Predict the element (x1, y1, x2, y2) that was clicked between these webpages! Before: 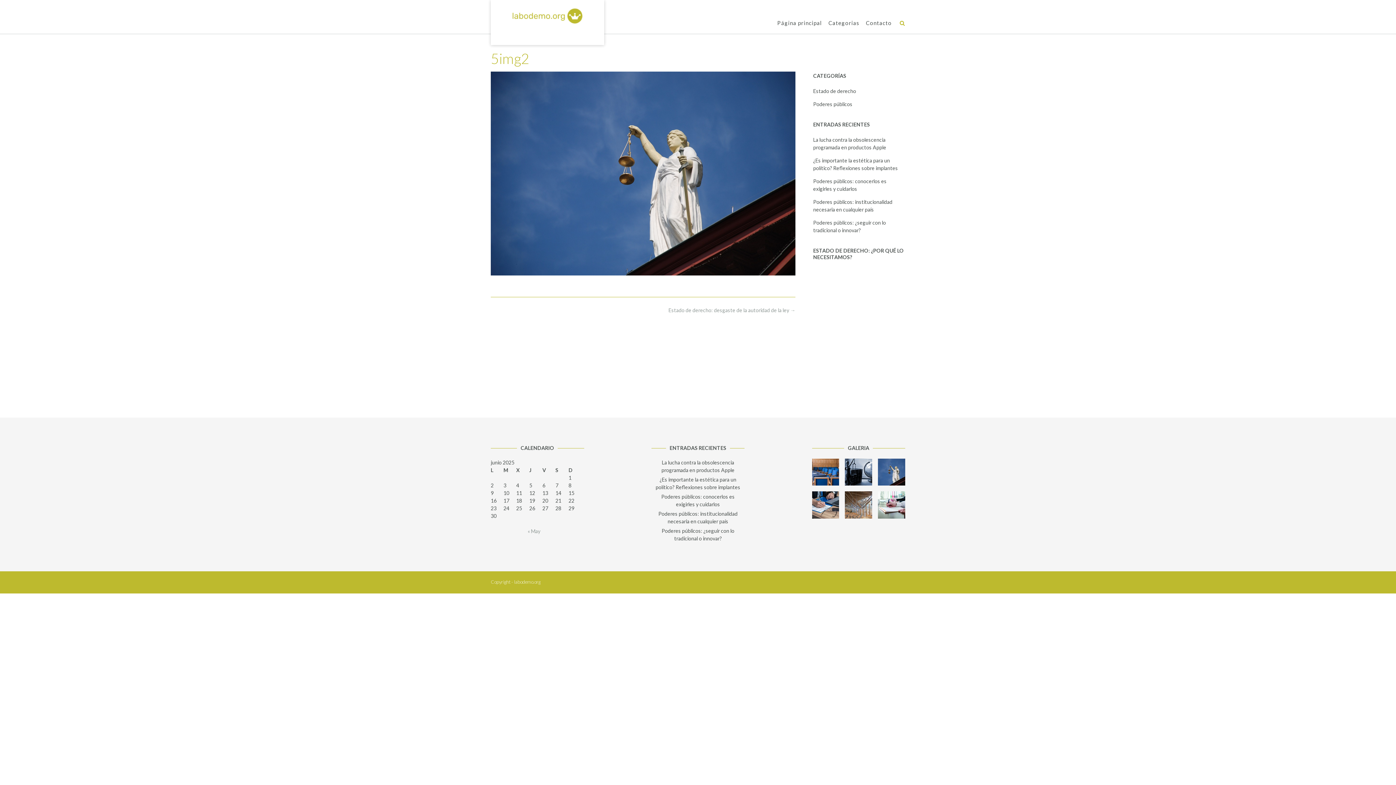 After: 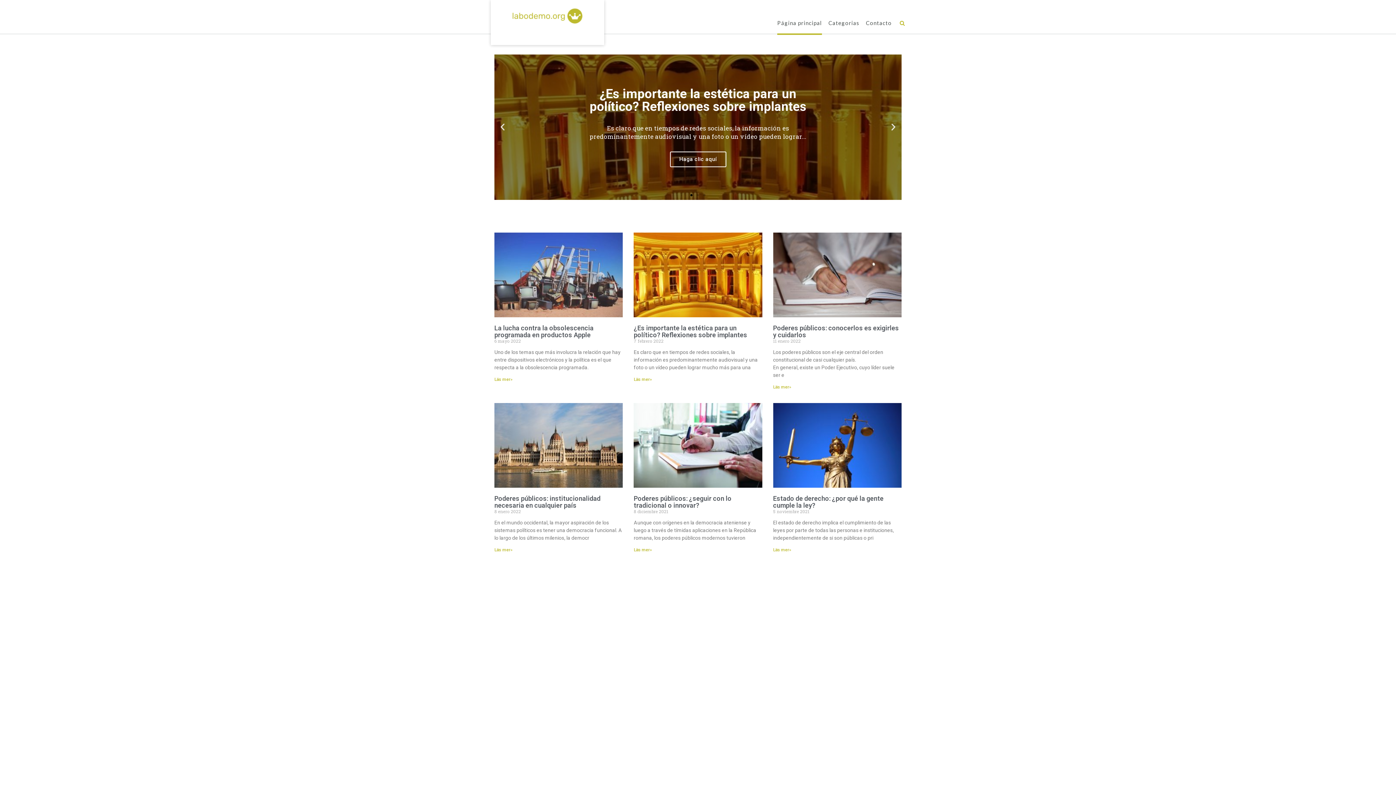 Action: bbox: (511, 6, 584, 24)